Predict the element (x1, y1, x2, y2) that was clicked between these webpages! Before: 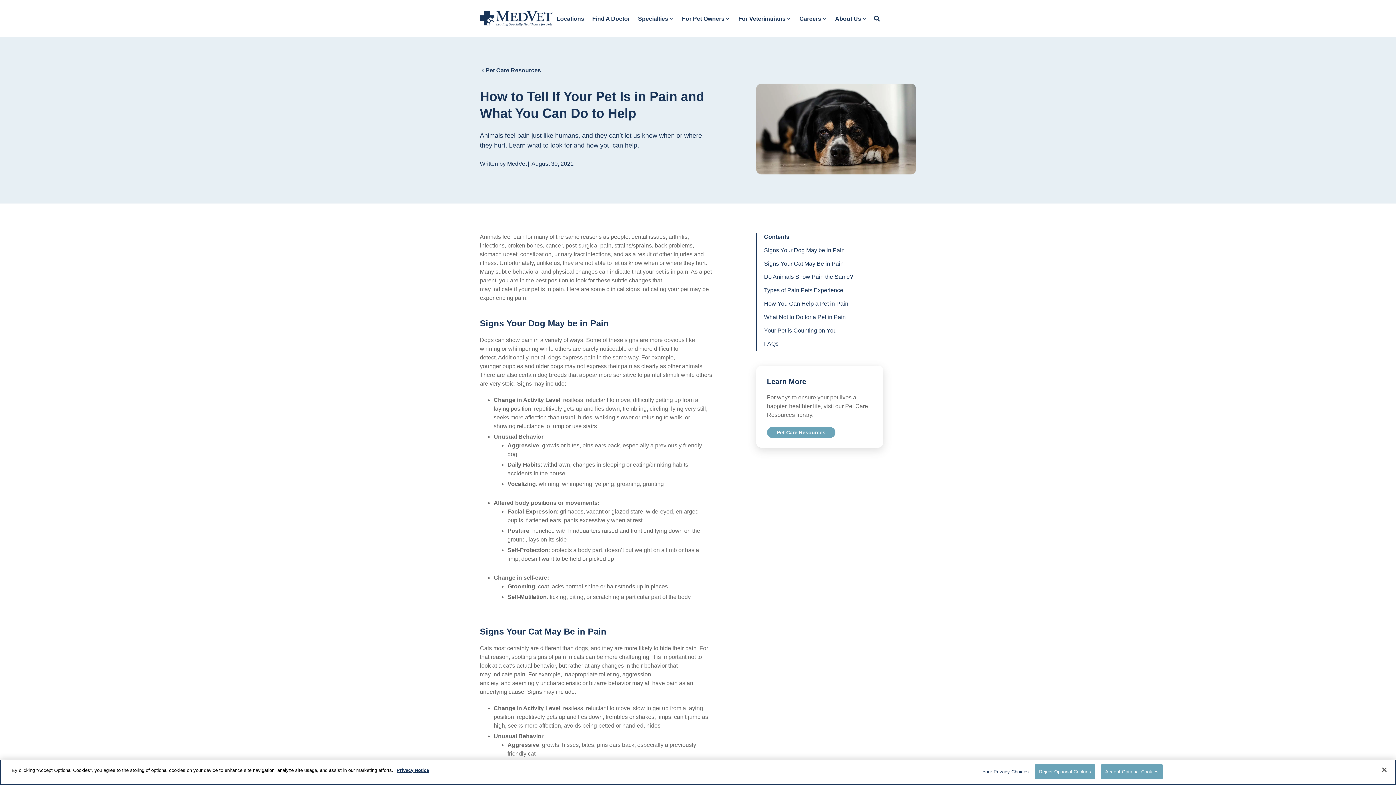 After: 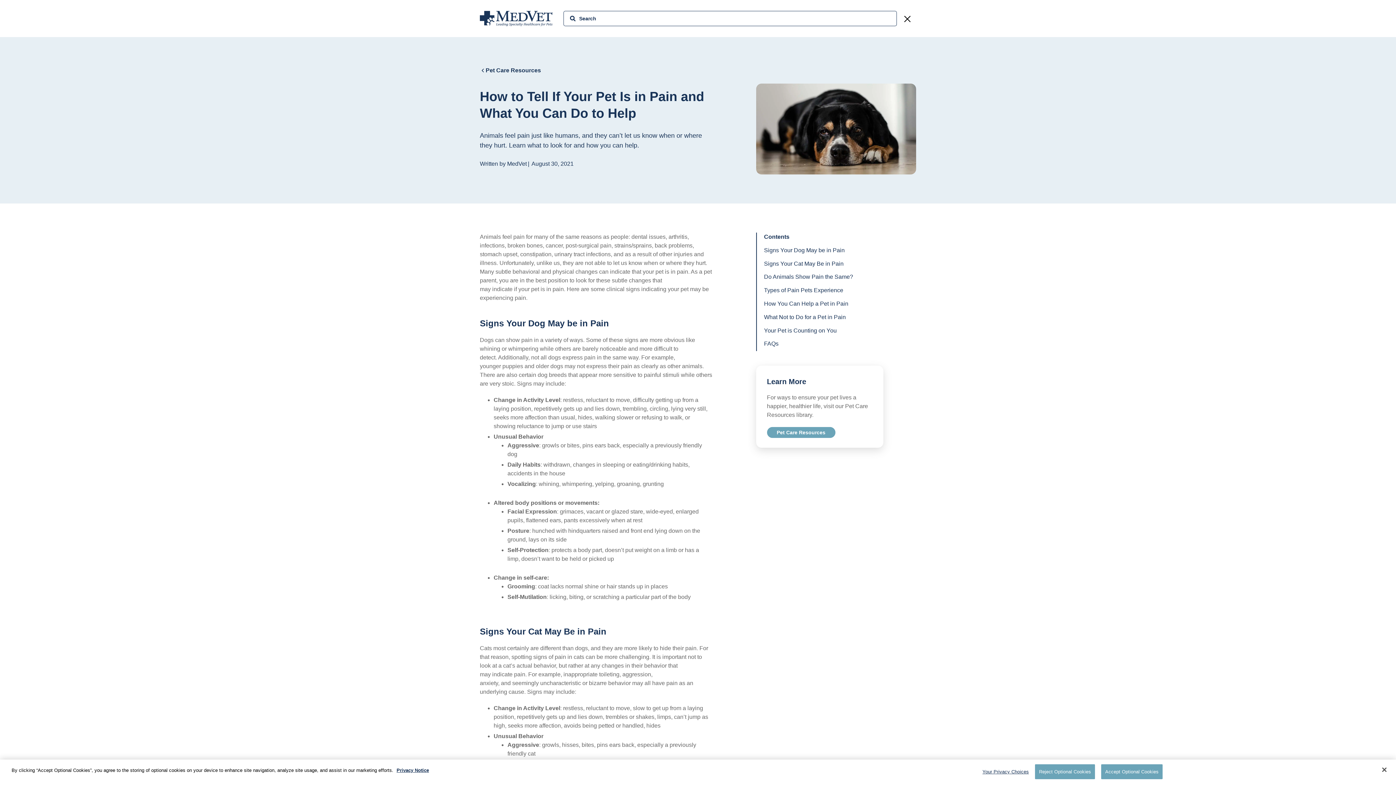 Action: bbox: (871, 14, 882, 22) label: Search Site